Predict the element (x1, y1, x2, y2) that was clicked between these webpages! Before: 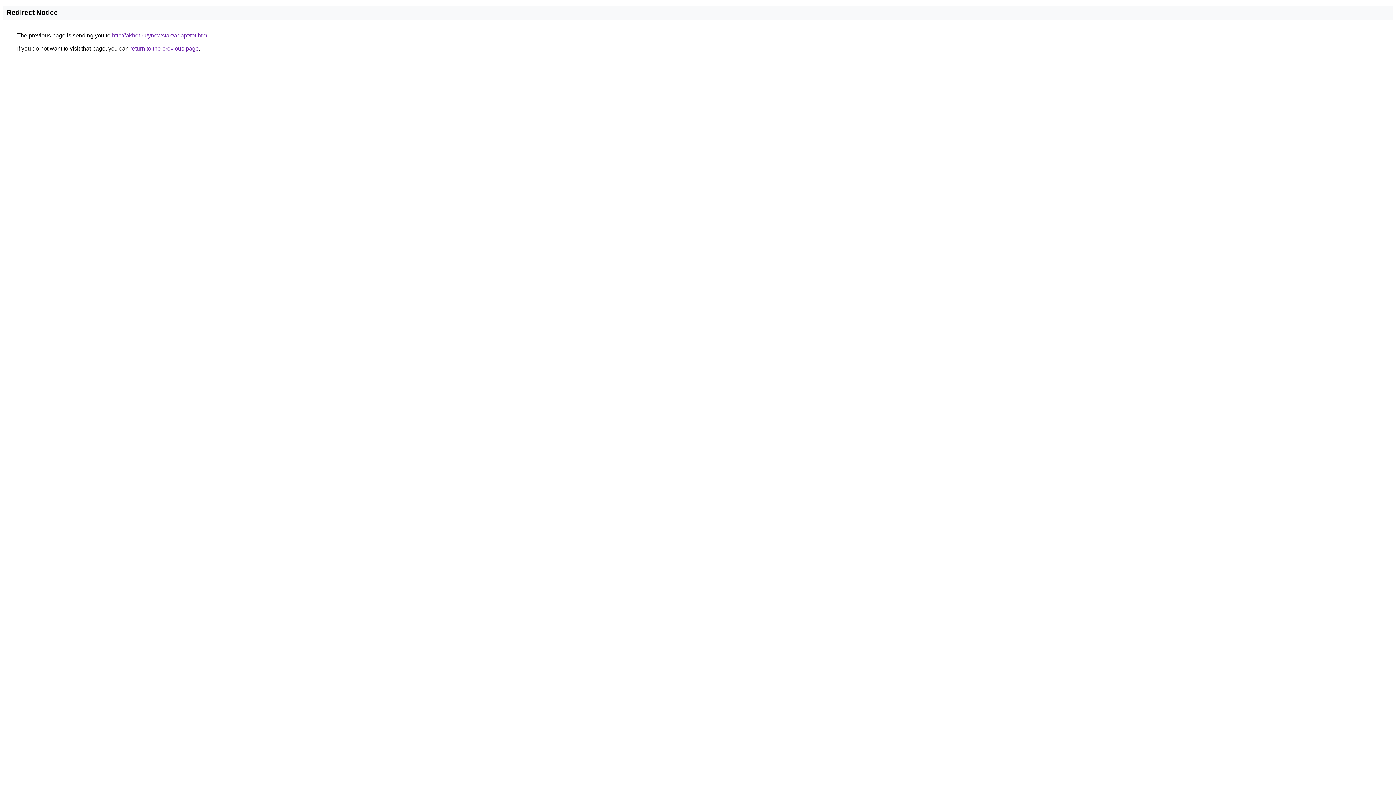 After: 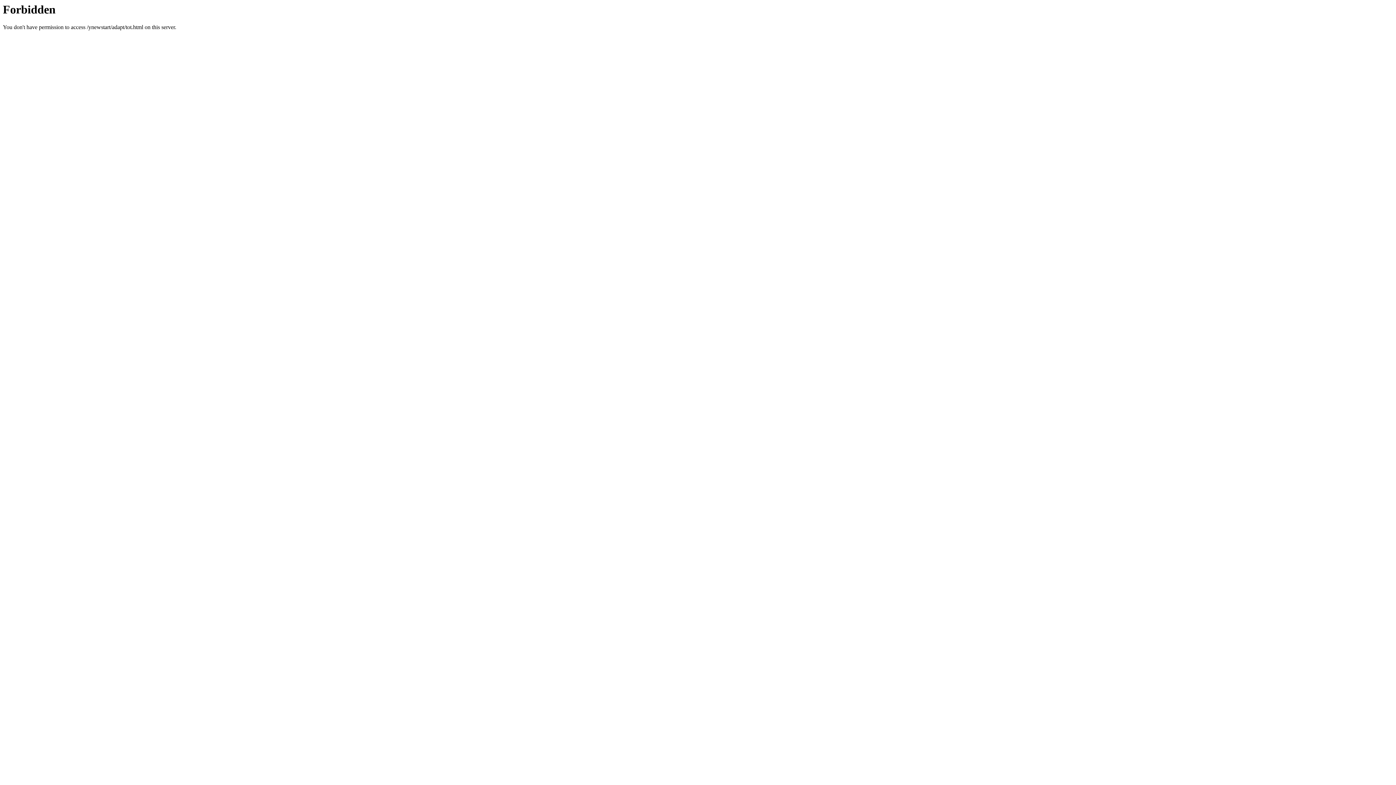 Action: label: http://akhet.ru/ynewstart/adapt/tot.html bbox: (112, 32, 208, 38)